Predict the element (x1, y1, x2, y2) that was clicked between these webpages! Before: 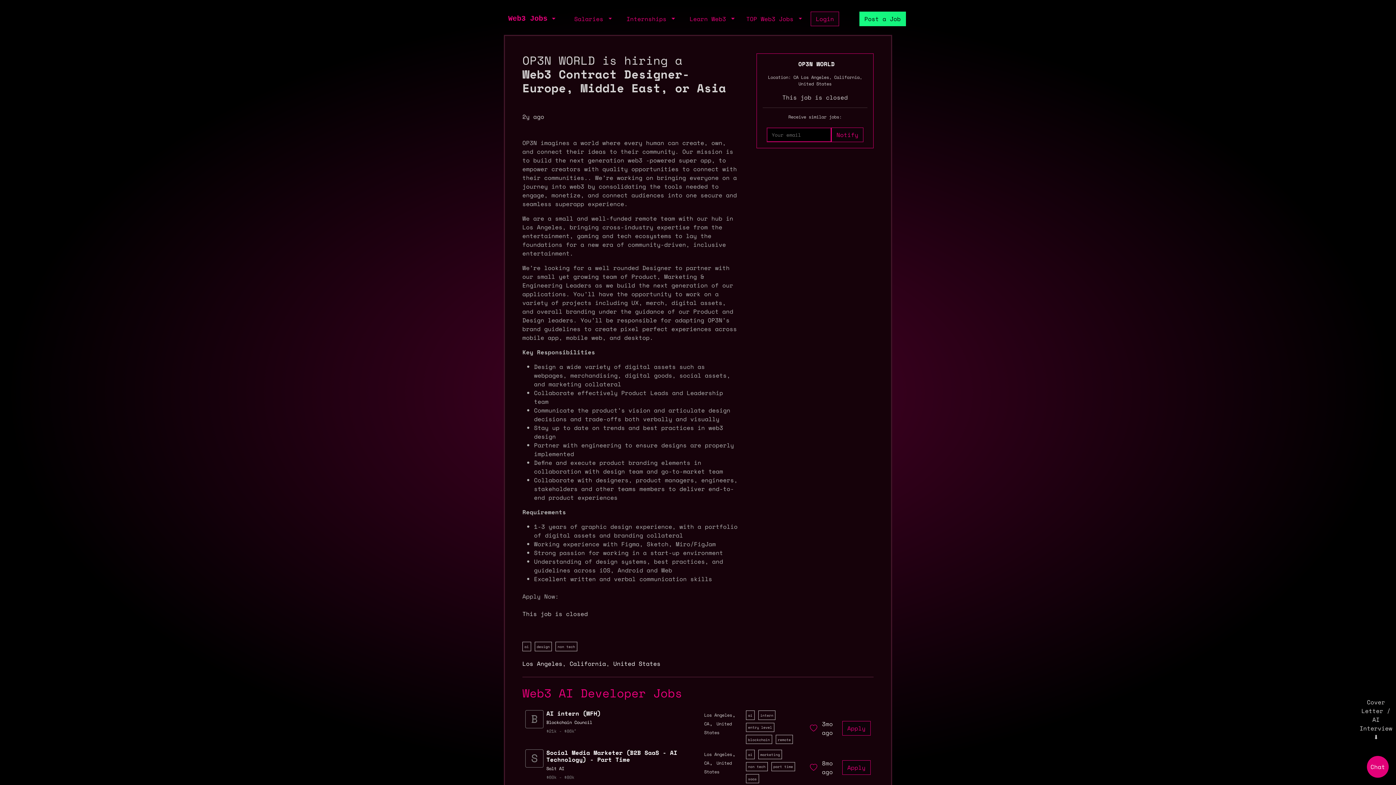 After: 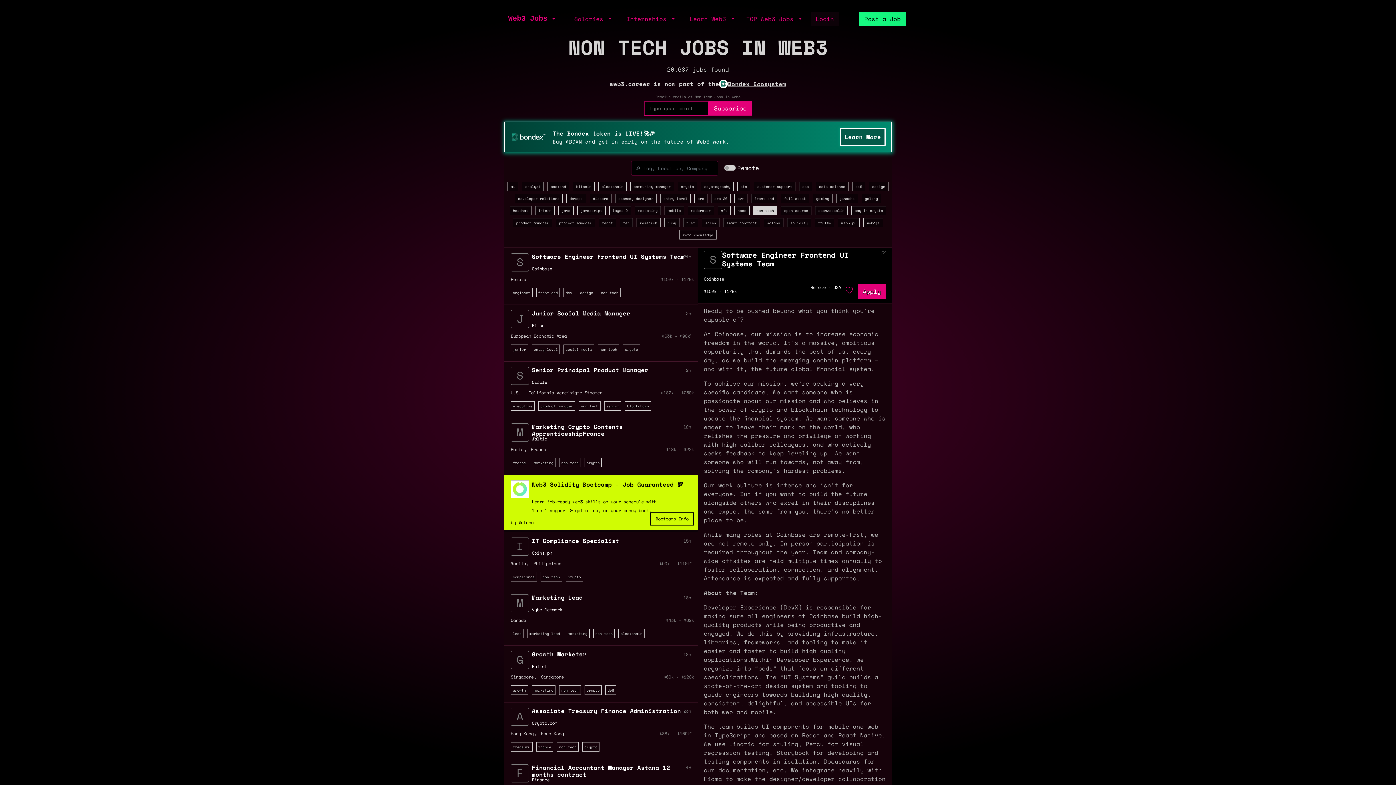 Action: label: non tech bbox: (748, 764, 765, 769)